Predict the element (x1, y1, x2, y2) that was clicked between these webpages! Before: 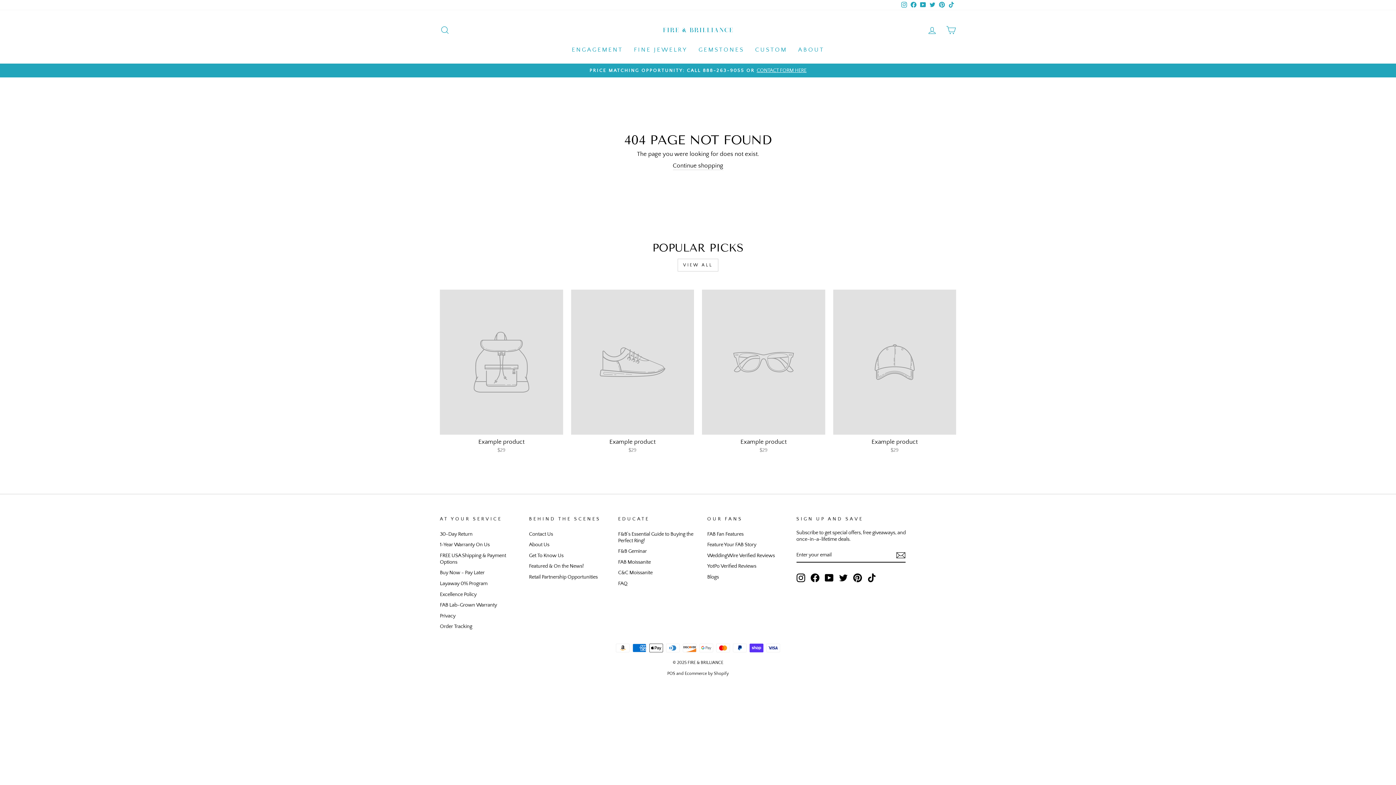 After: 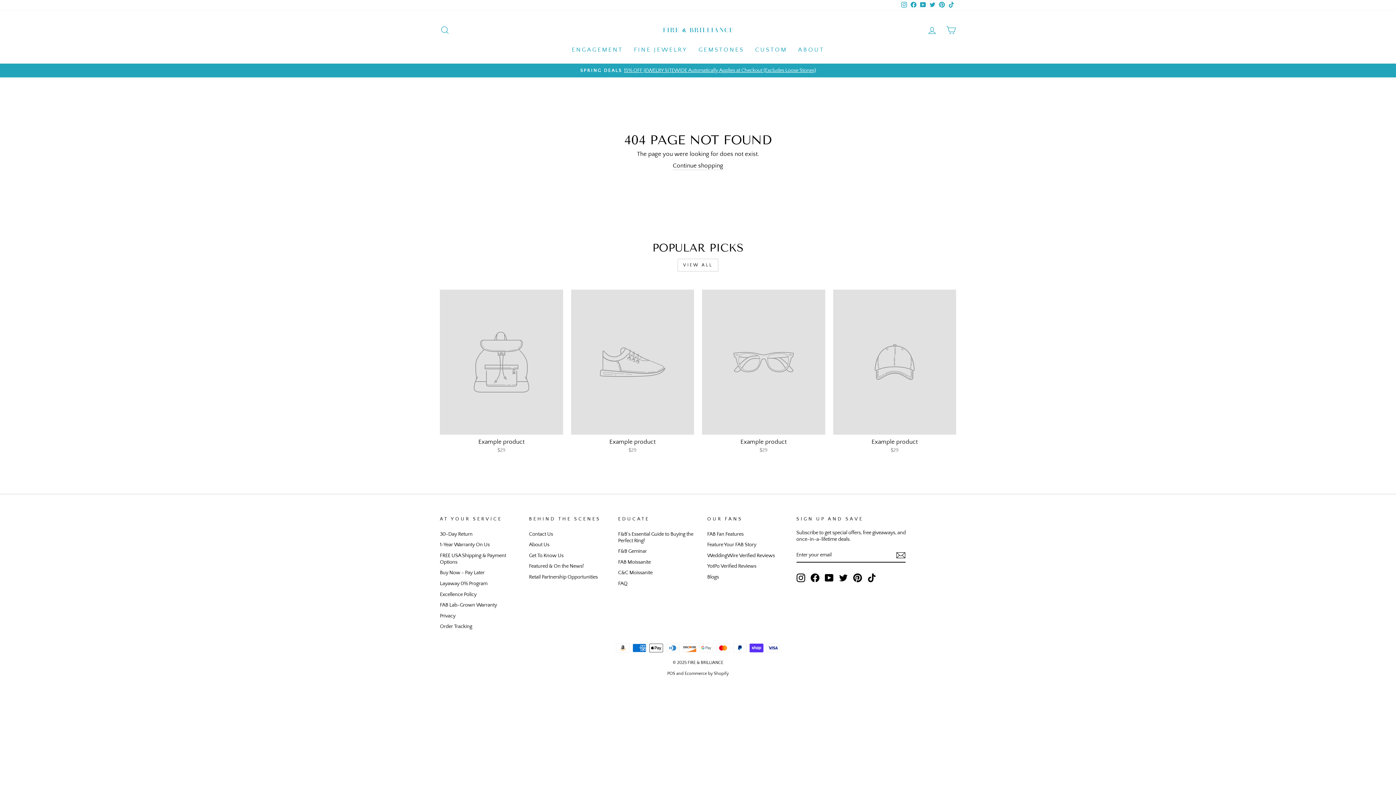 Action: label: Facebook bbox: (810, 573, 819, 582)